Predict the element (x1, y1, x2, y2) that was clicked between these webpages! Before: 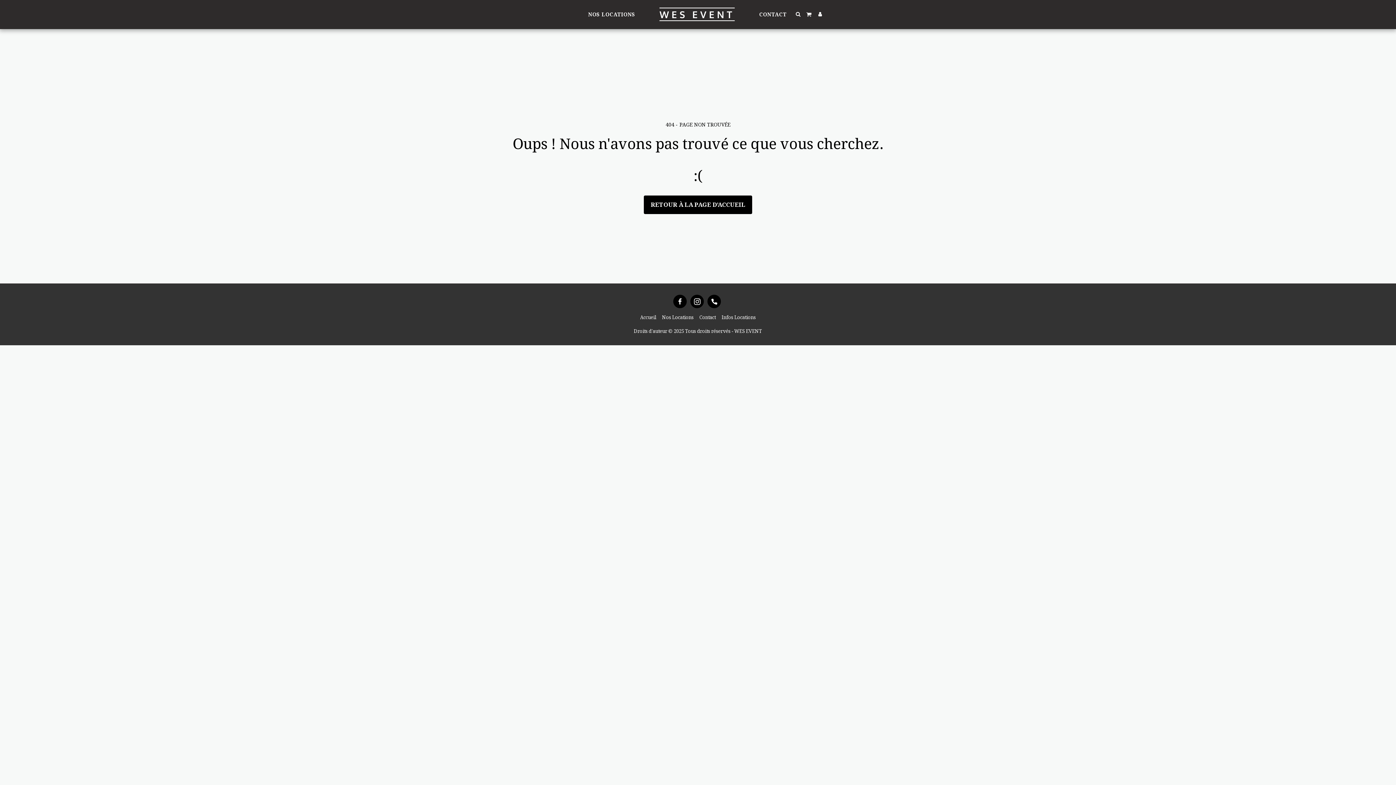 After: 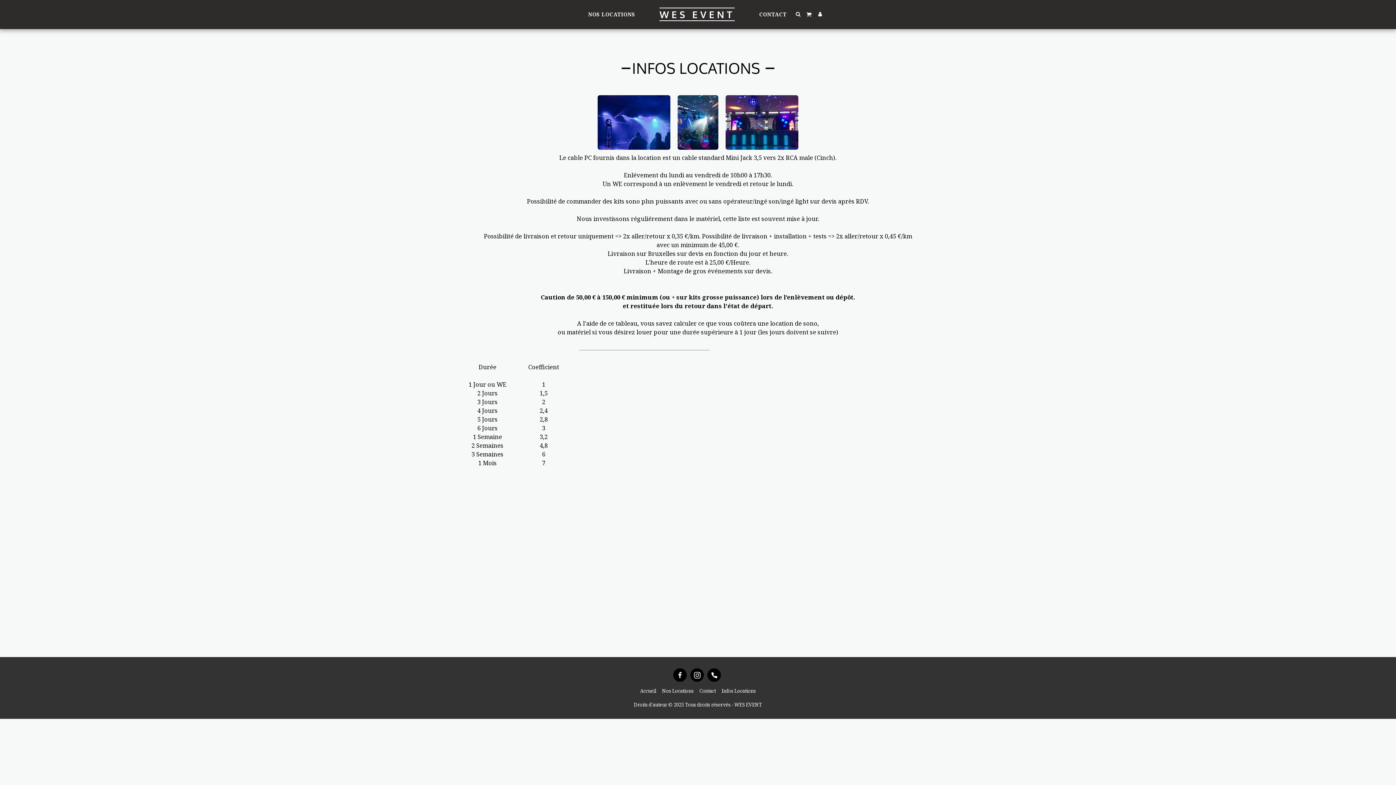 Action: label: Infos Locations bbox: (721, 313, 756, 321)